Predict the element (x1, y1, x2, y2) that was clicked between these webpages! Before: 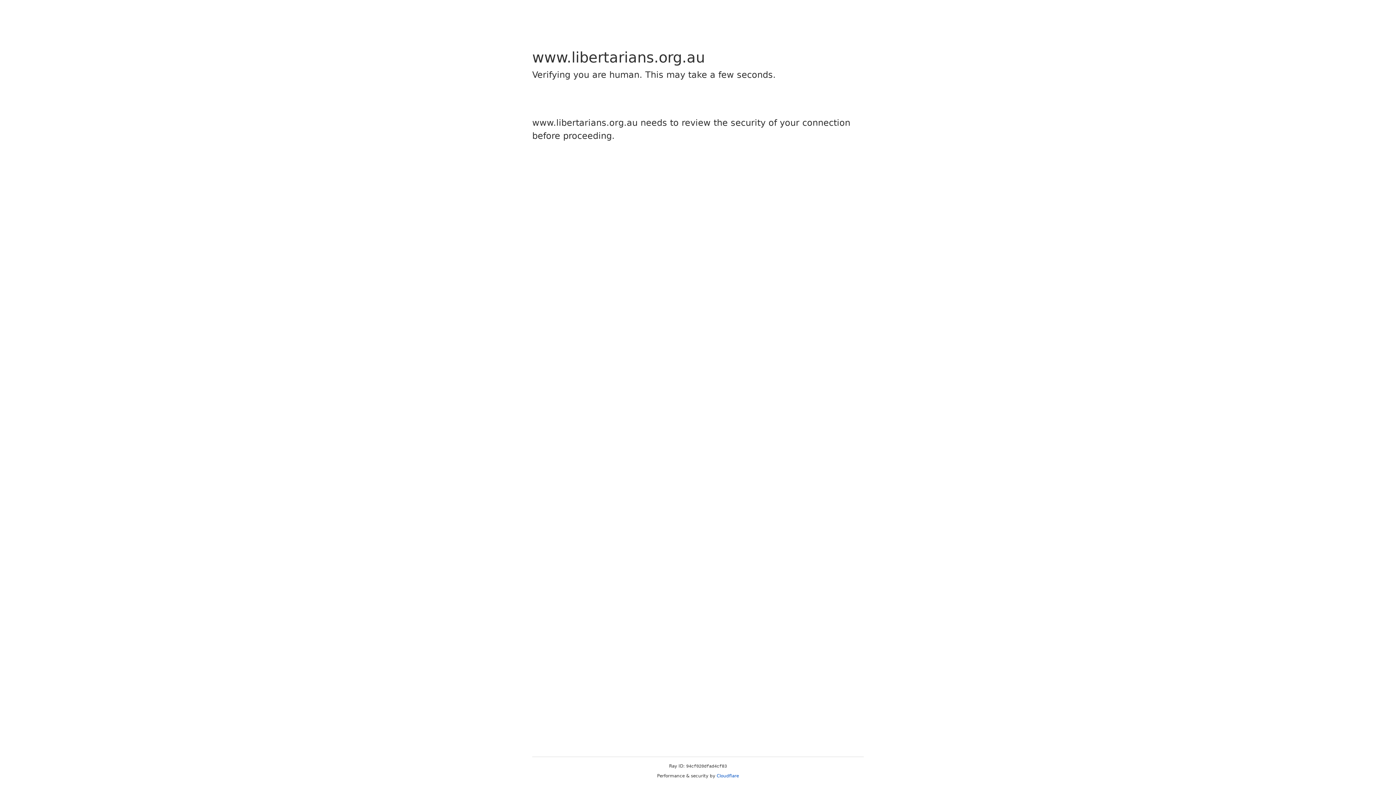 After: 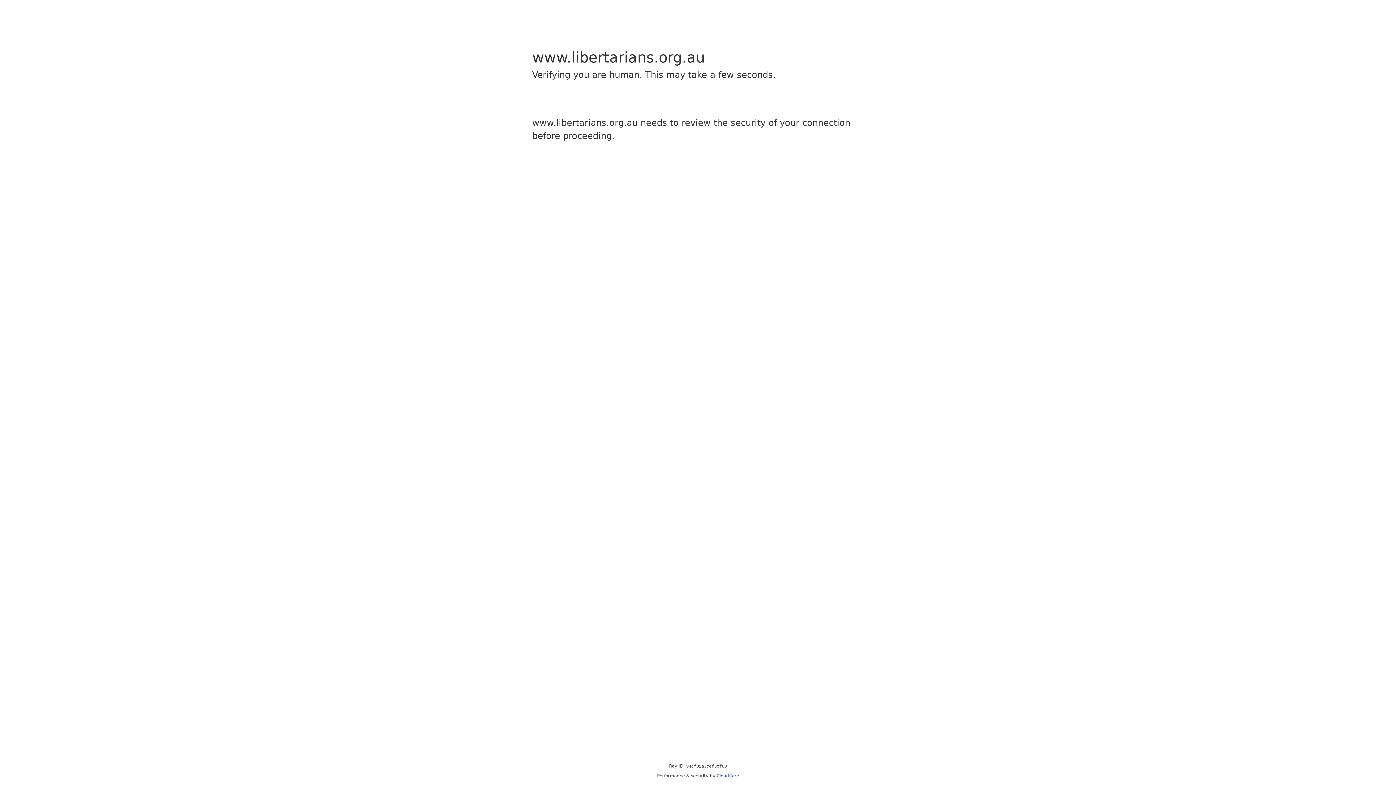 Action: label: Cloudflare bbox: (716, 773, 739, 778)